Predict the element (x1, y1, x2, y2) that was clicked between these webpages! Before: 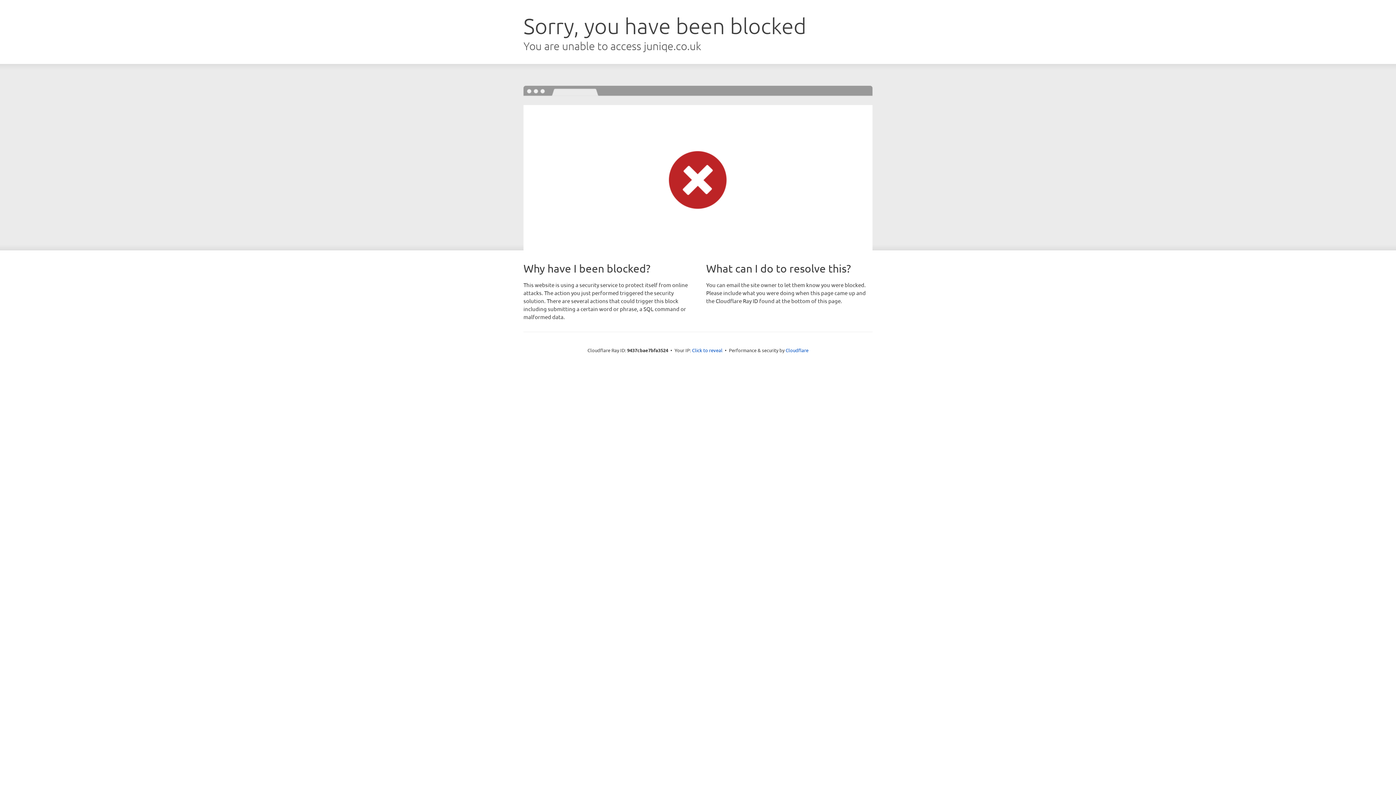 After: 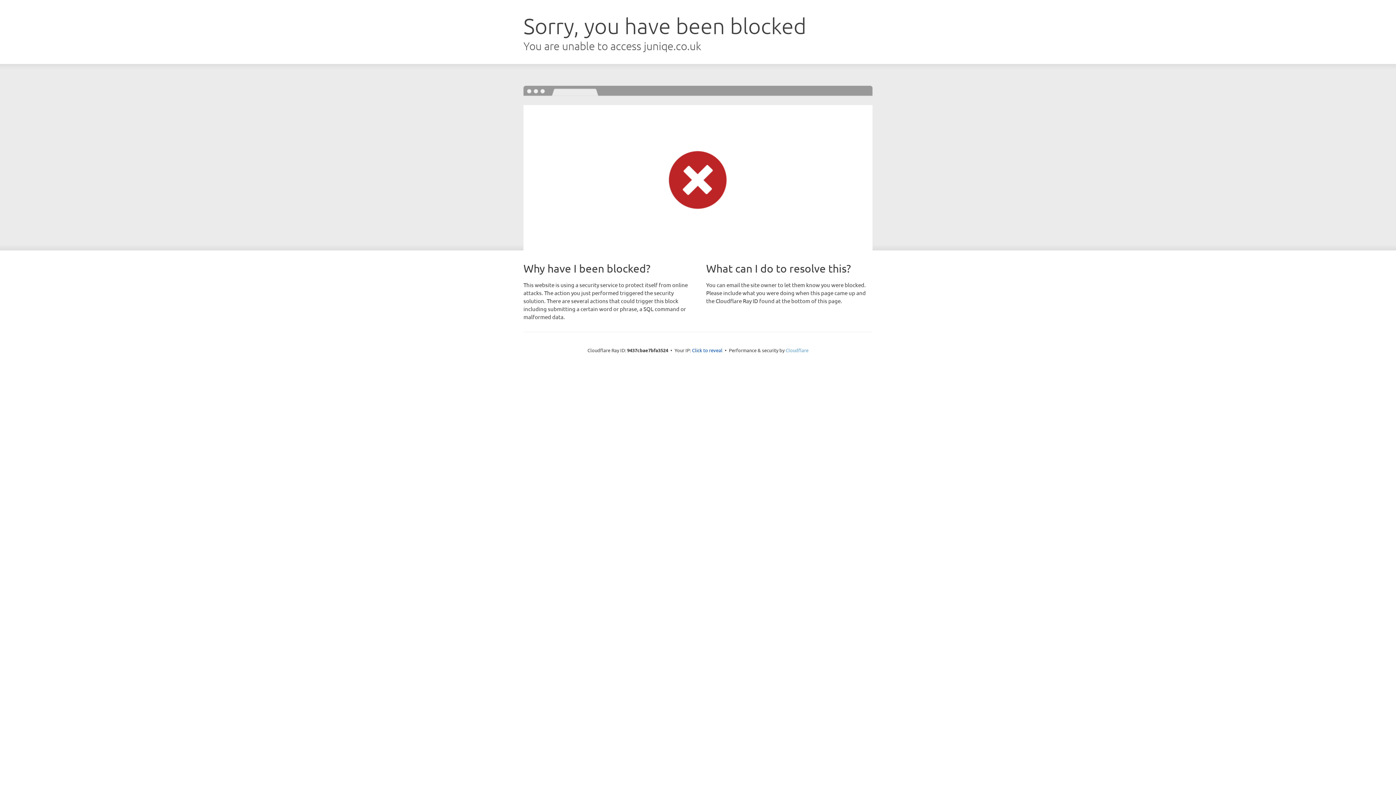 Action: bbox: (785, 347, 808, 353) label: Cloudflare